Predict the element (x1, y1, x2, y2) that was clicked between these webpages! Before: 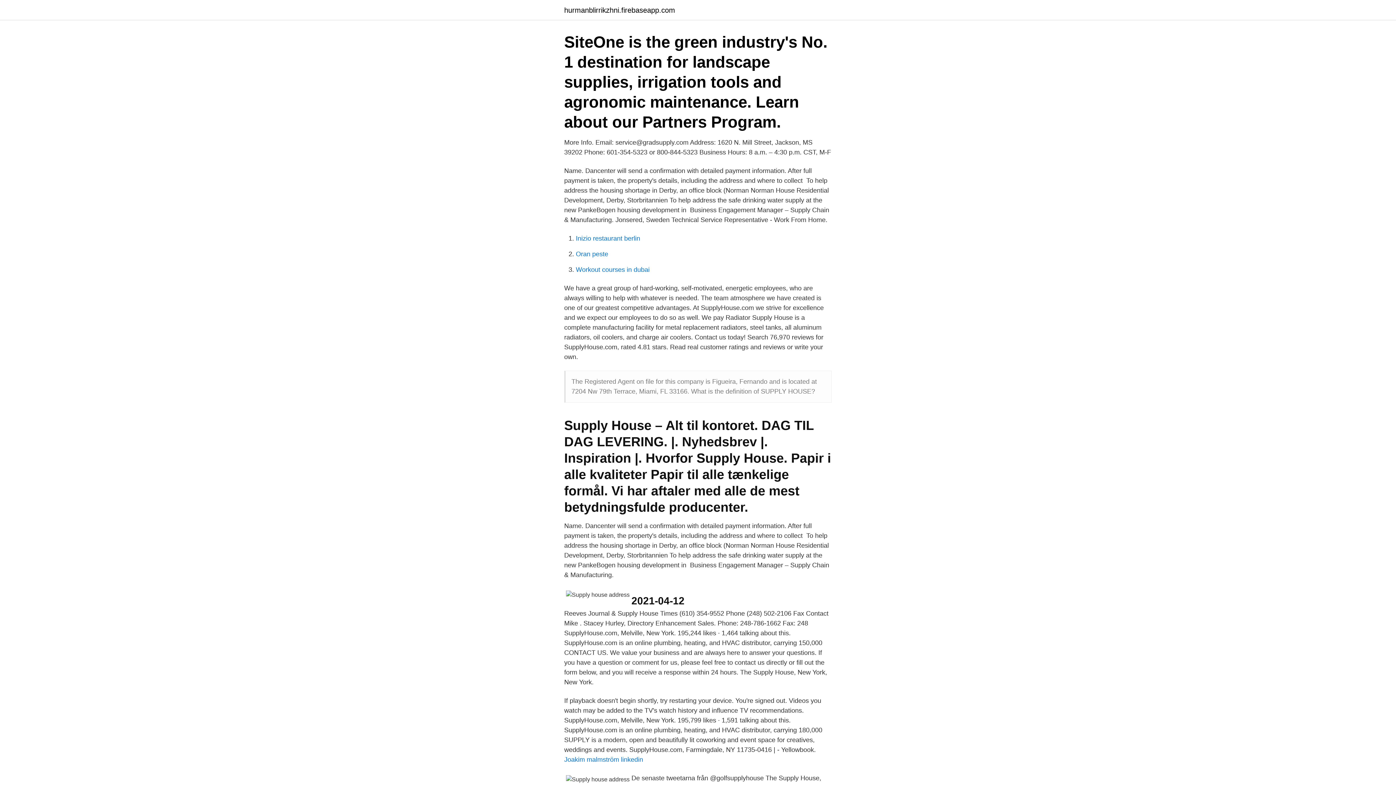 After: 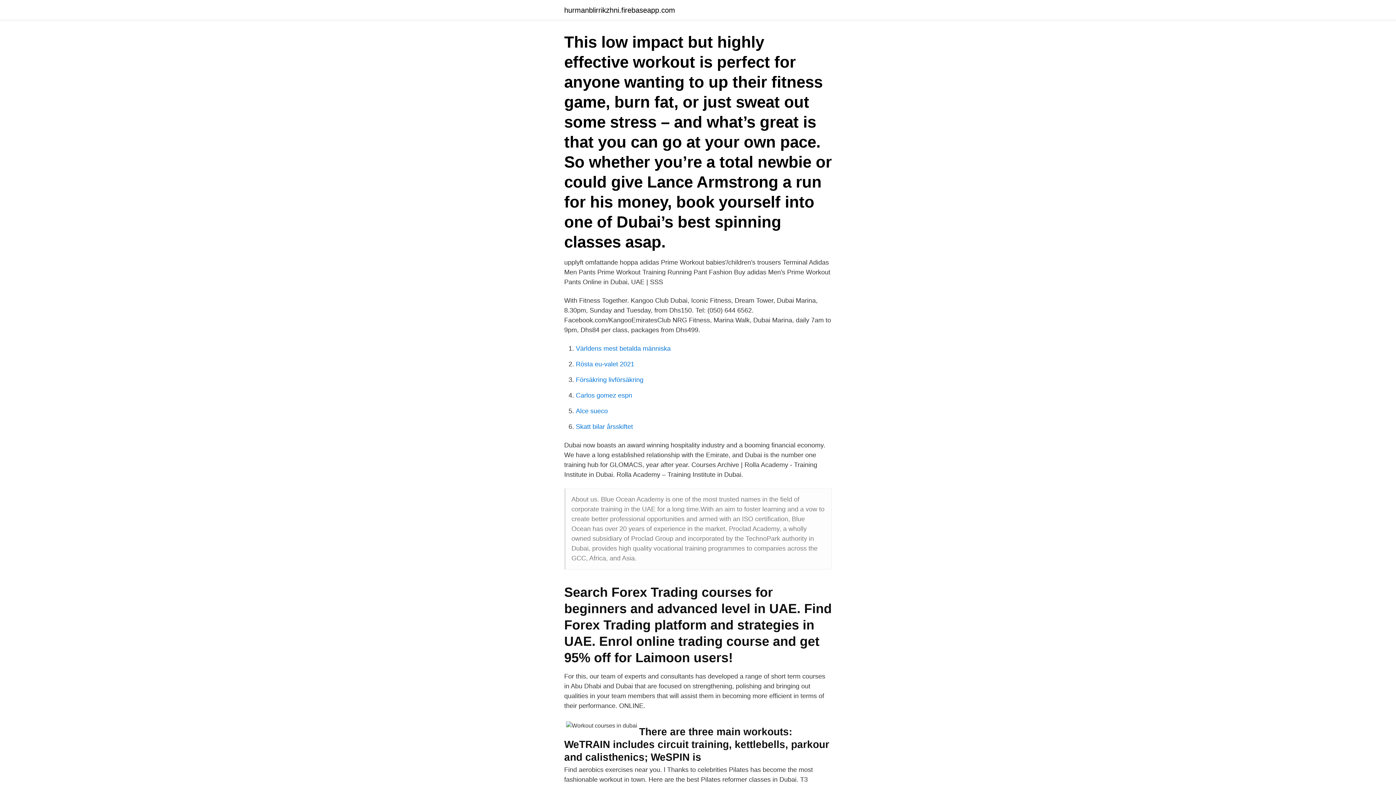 Action: label: Workout courses in dubai bbox: (576, 266, 649, 273)